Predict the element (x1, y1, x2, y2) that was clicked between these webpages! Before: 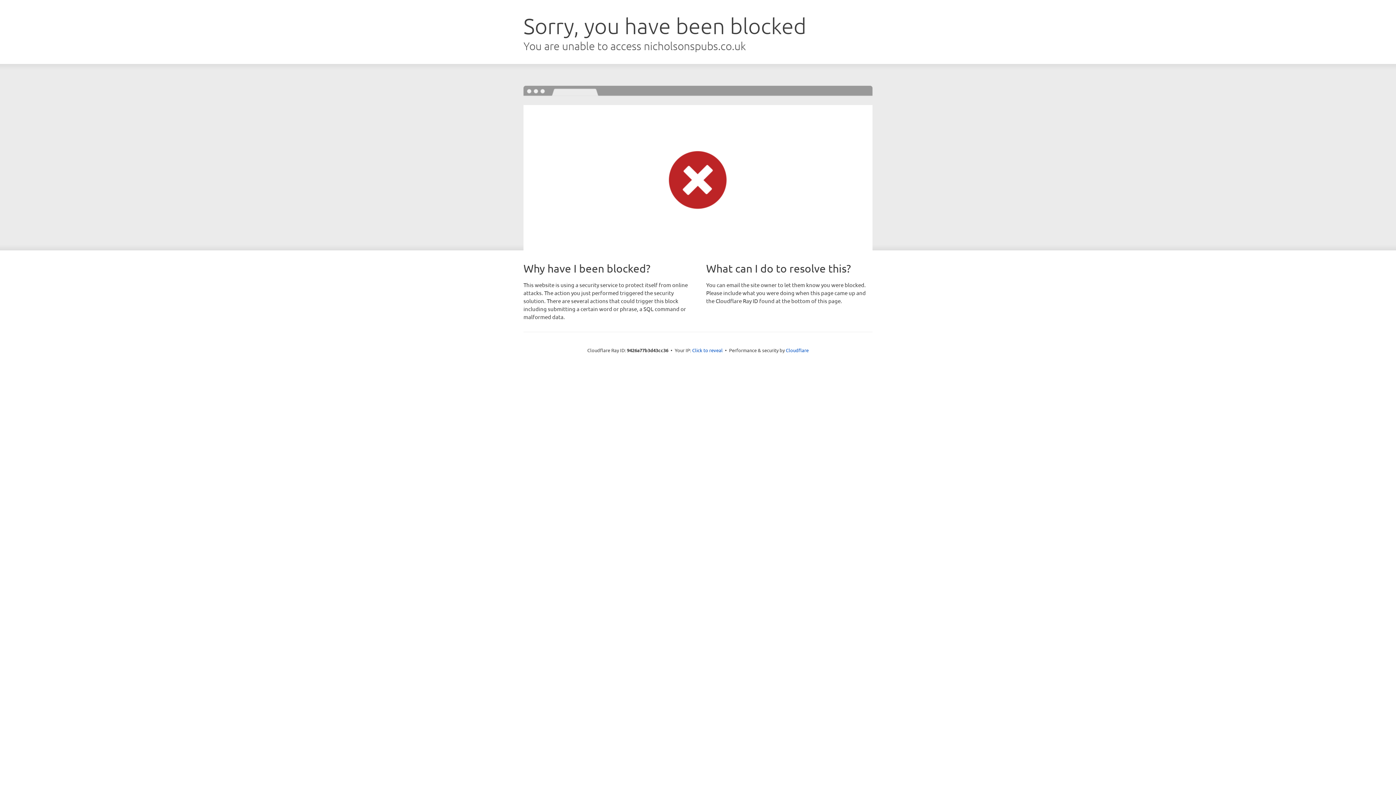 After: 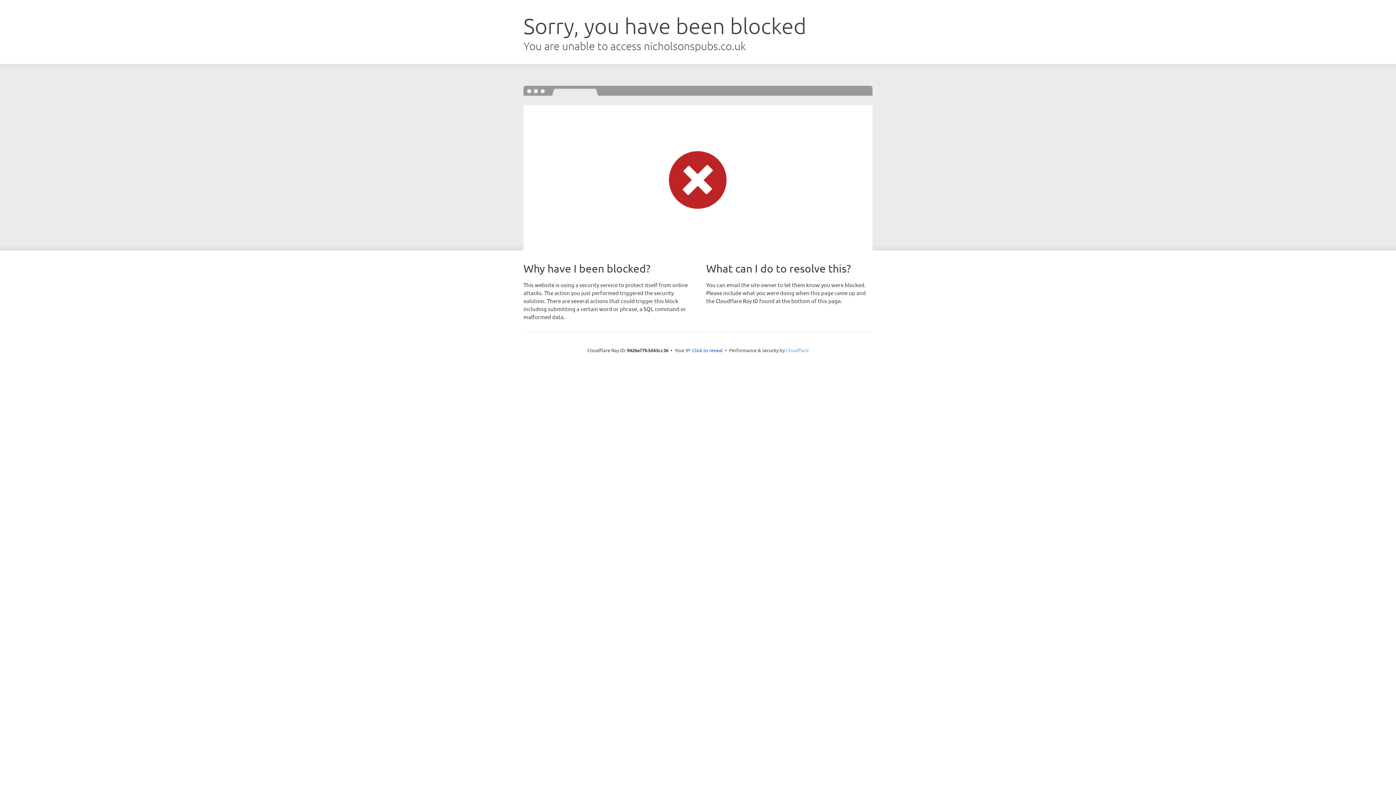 Action: bbox: (786, 347, 808, 353) label: Cloudflare